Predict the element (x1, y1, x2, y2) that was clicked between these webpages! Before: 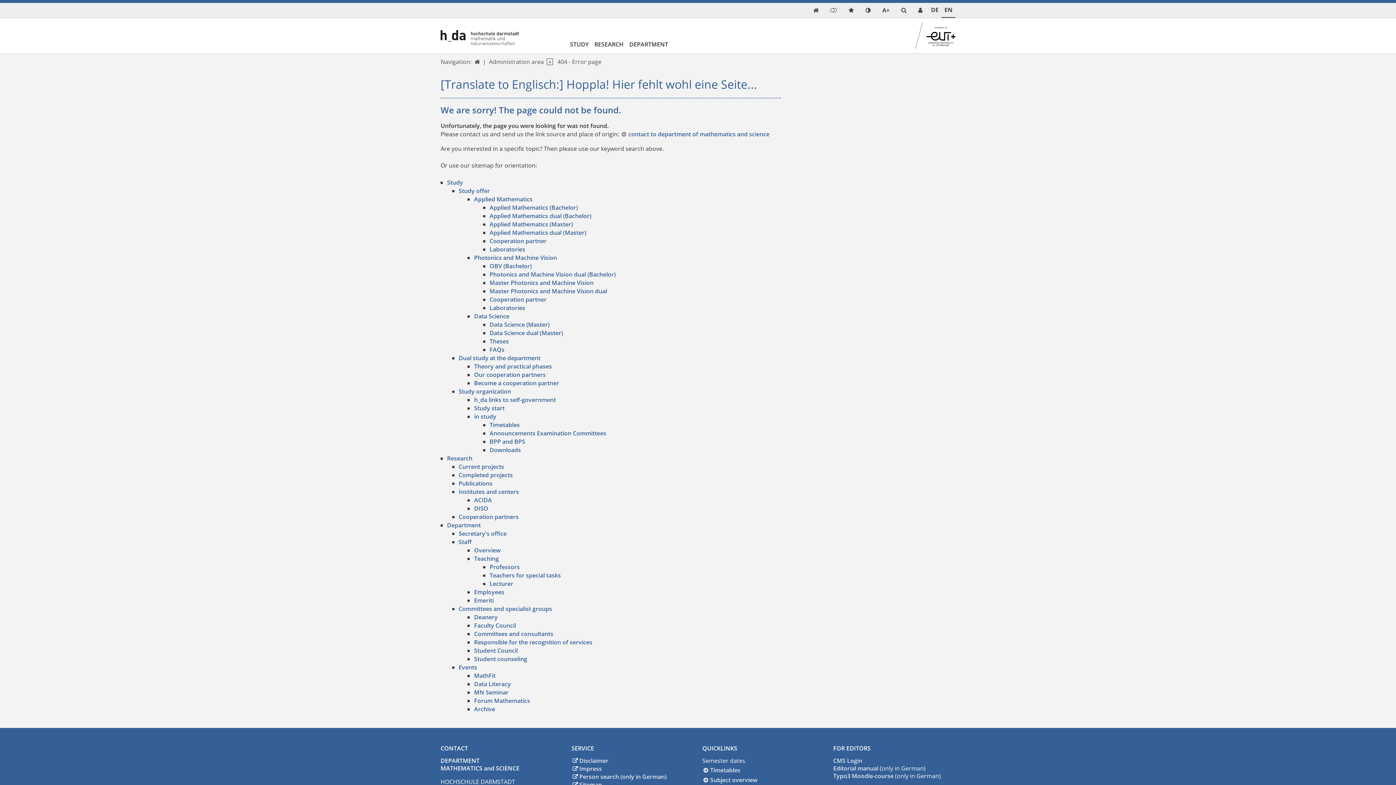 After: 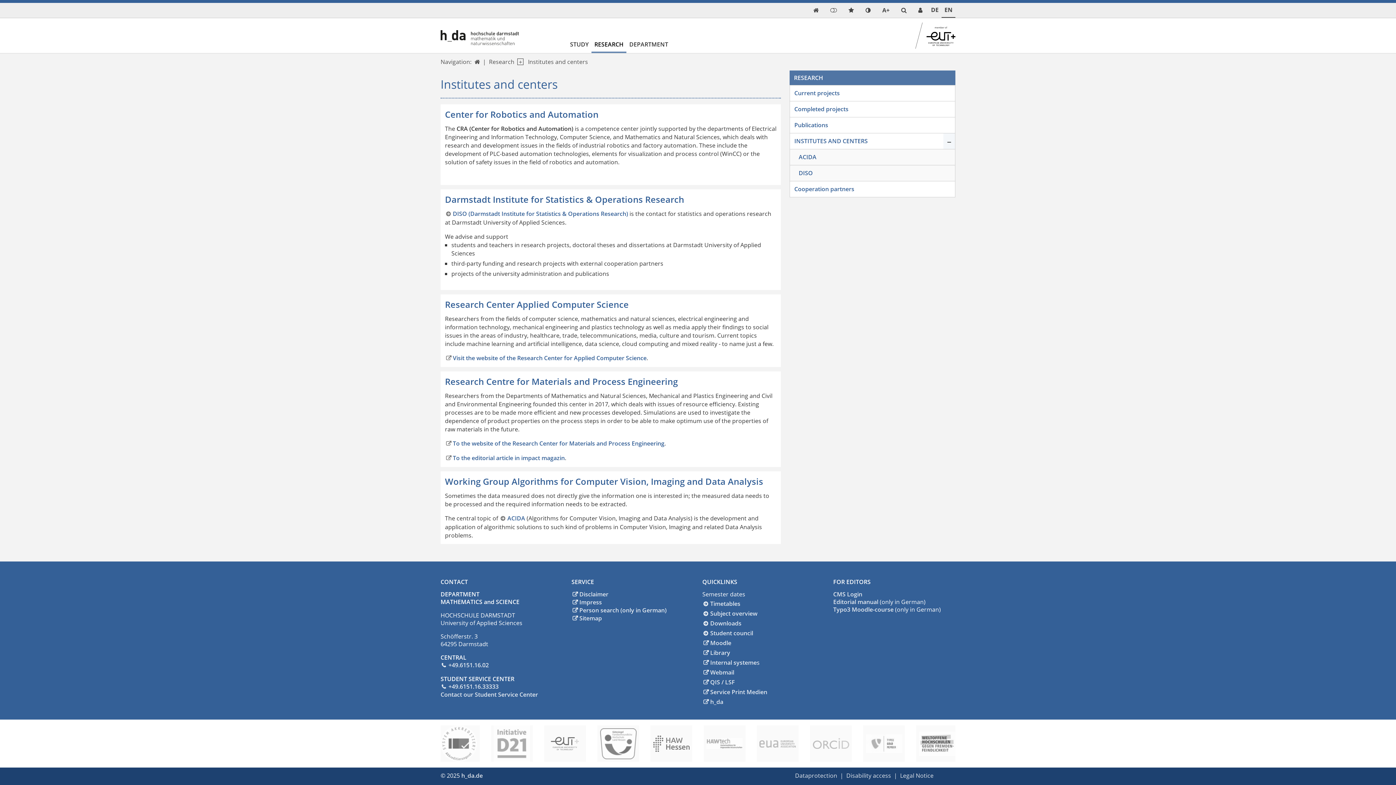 Action: bbox: (458, 487, 519, 495) label: Institutes and centers